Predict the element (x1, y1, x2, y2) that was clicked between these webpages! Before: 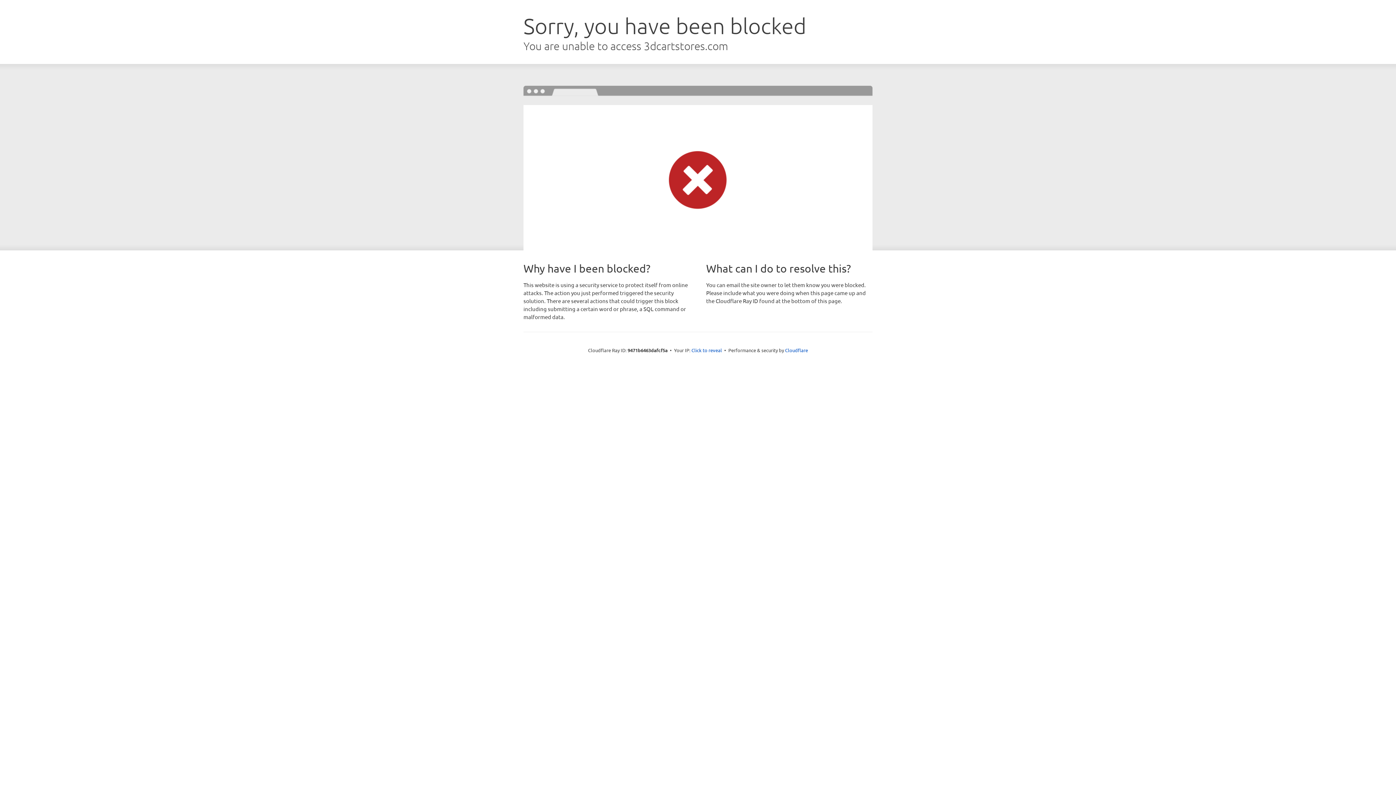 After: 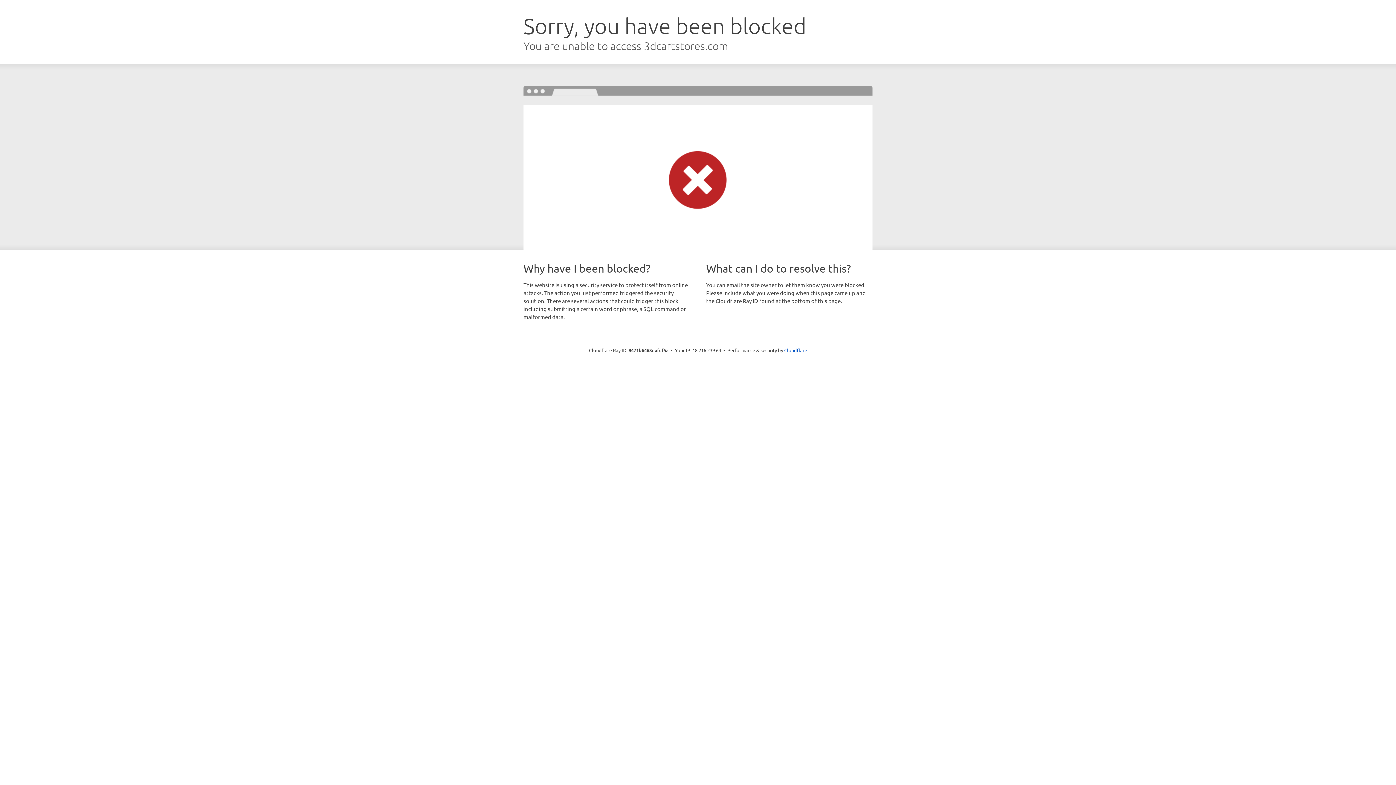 Action: label: Click to reveal bbox: (691, 346, 722, 353)